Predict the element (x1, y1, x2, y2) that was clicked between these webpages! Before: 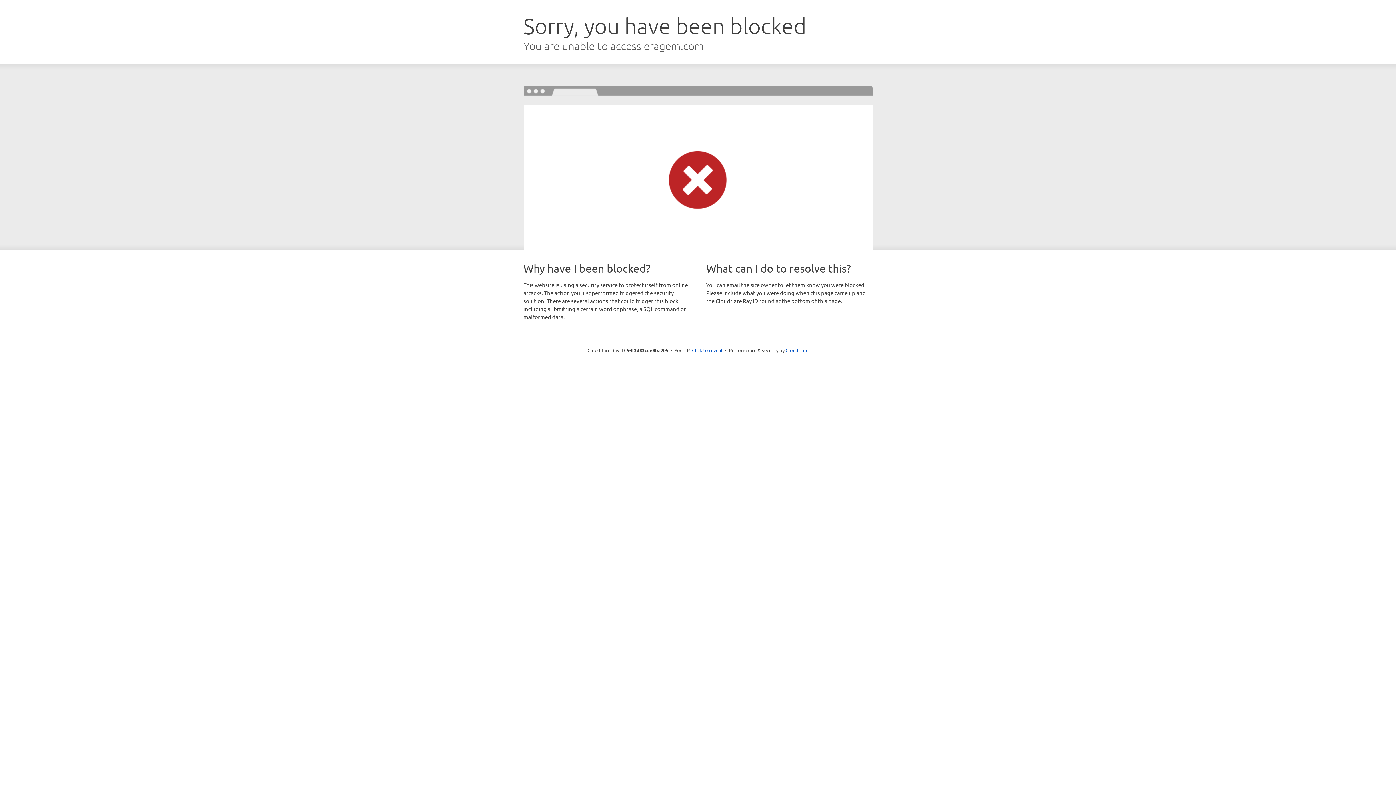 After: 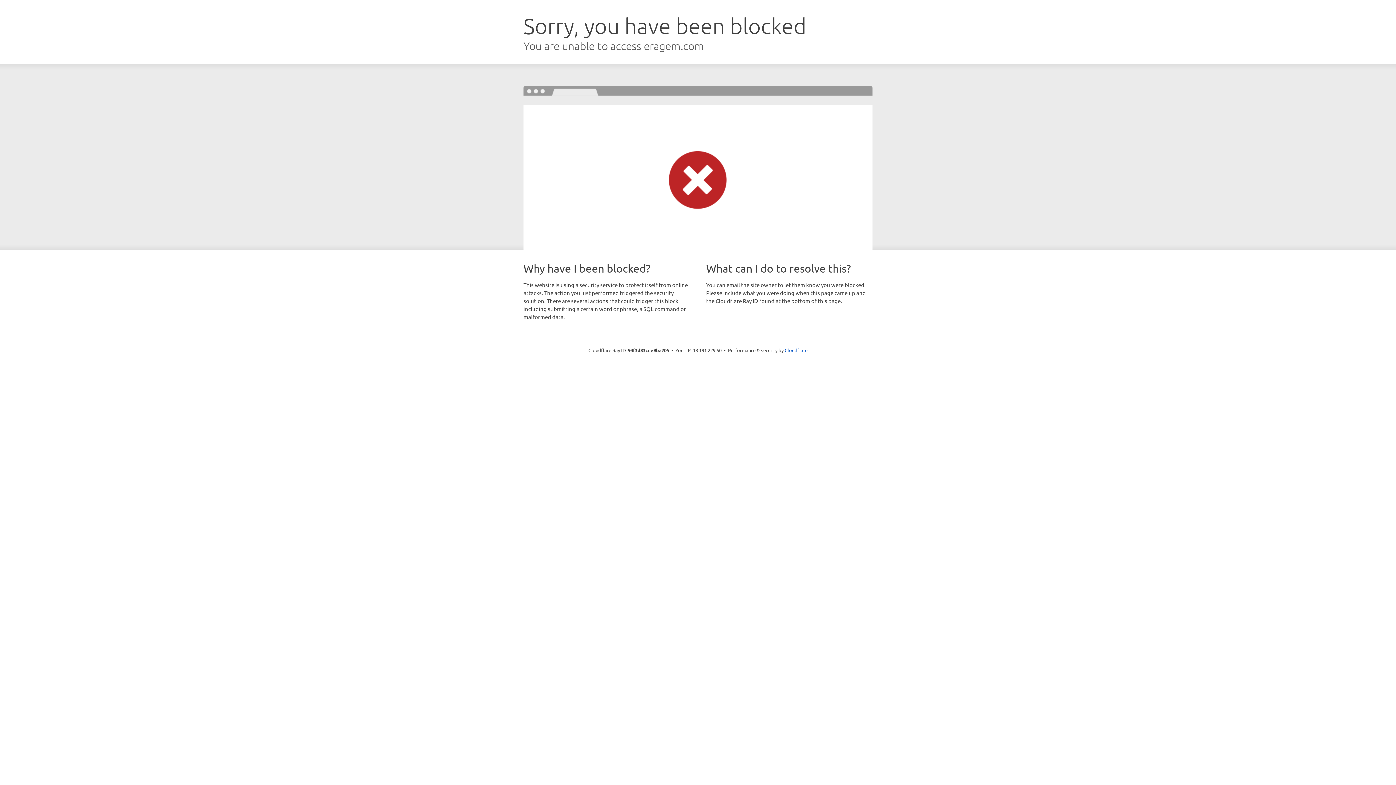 Action: label: Click to reveal bbox: (692, 346, 722, 353)